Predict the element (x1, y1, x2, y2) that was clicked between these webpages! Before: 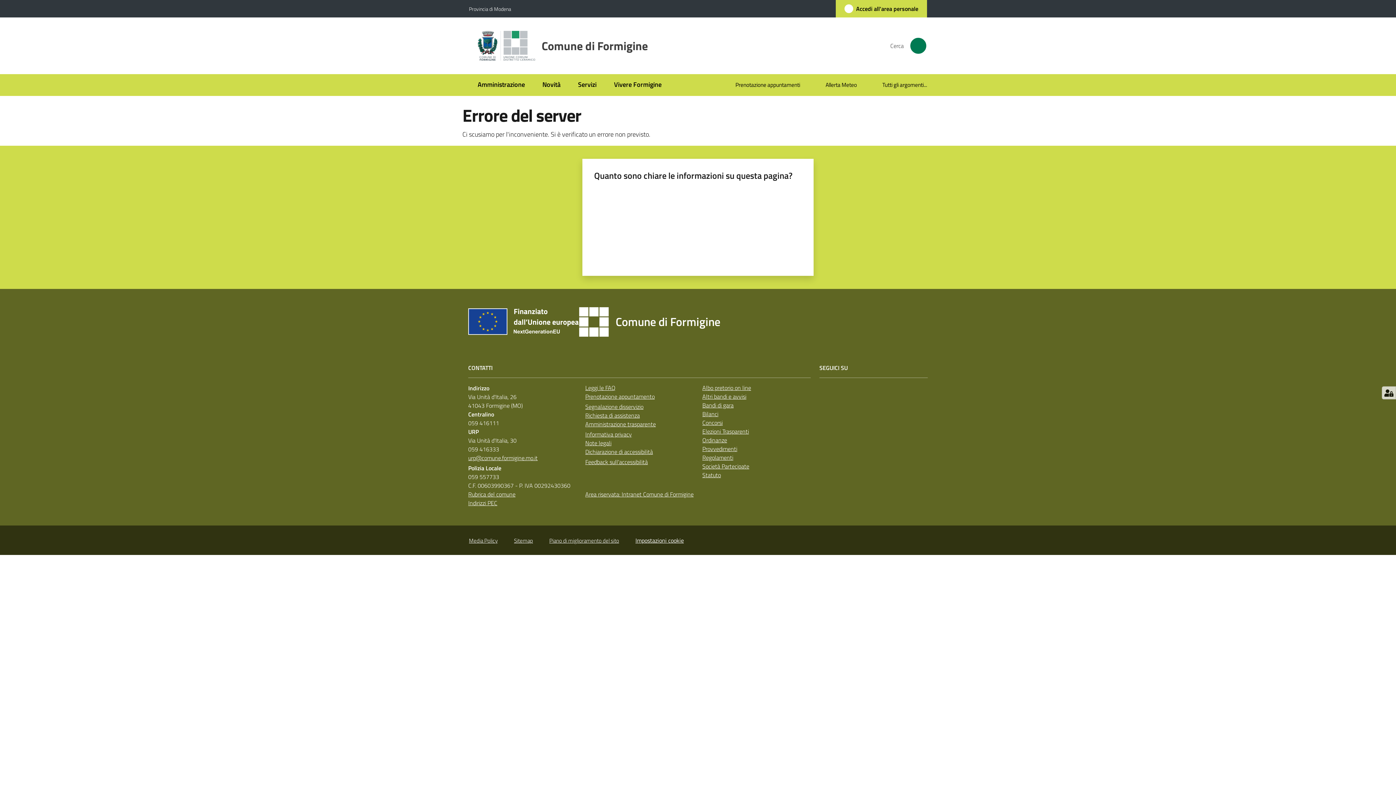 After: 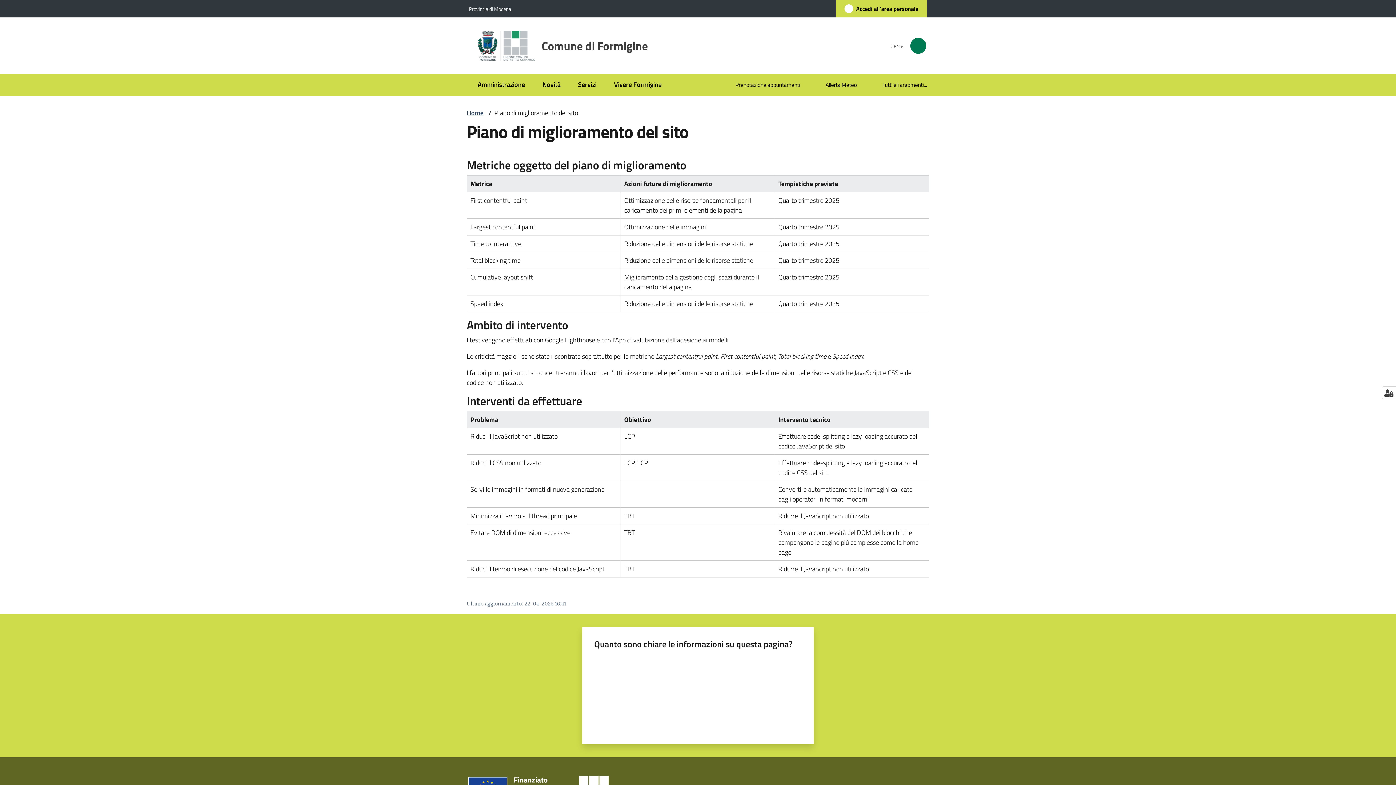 Action: bbox: (549, 536, 619, 545) label: Piano di miglioramento del sito